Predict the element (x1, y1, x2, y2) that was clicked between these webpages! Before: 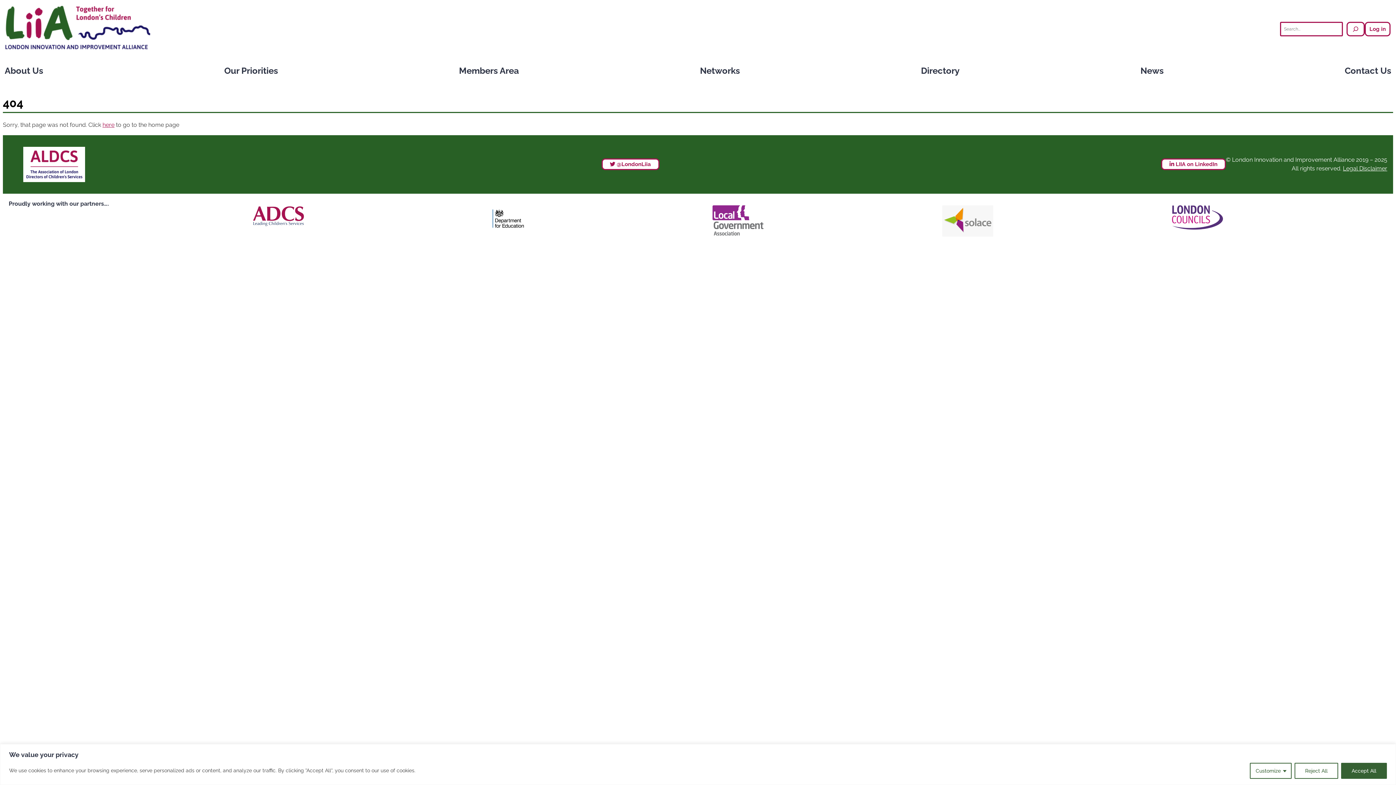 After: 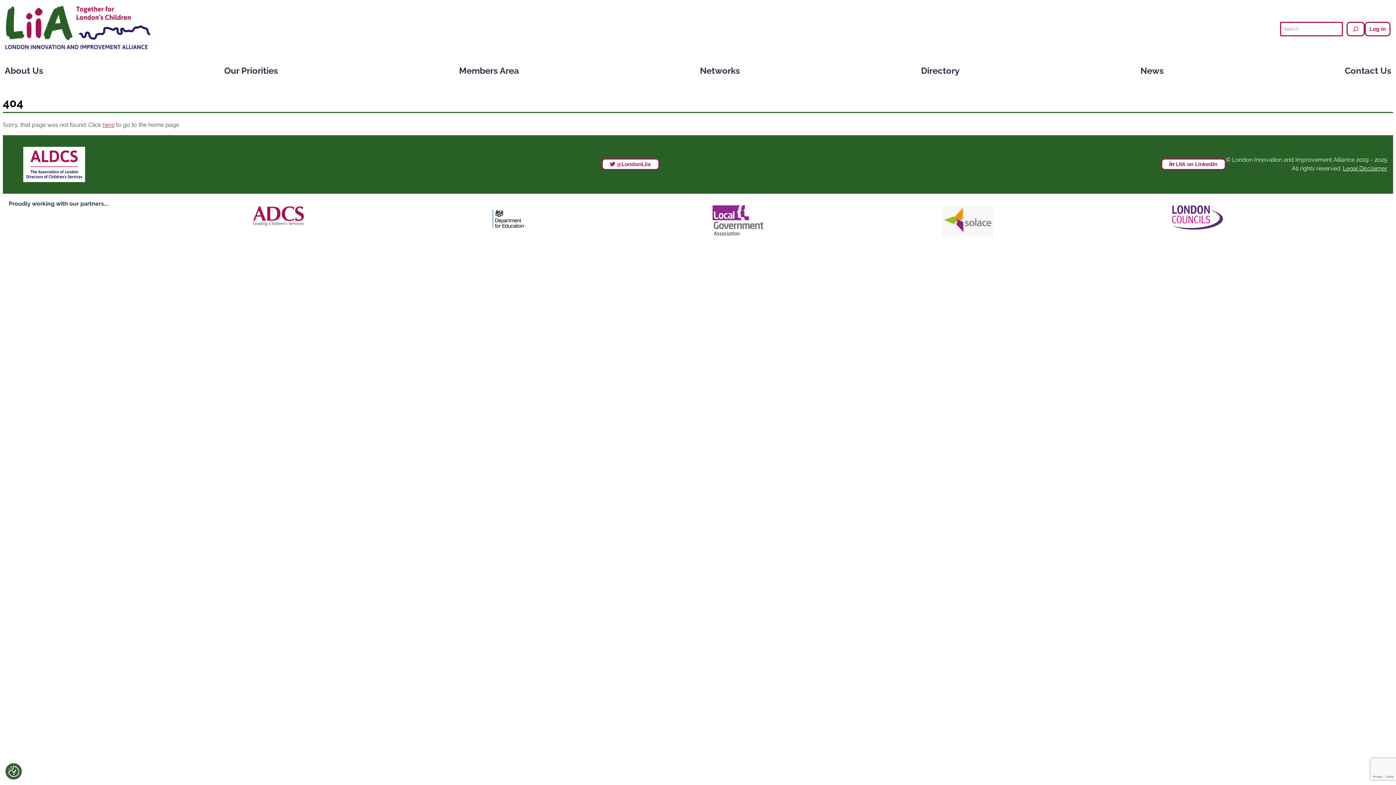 Action: label: Accept All bbox: (1341, 763, 1387, 779)